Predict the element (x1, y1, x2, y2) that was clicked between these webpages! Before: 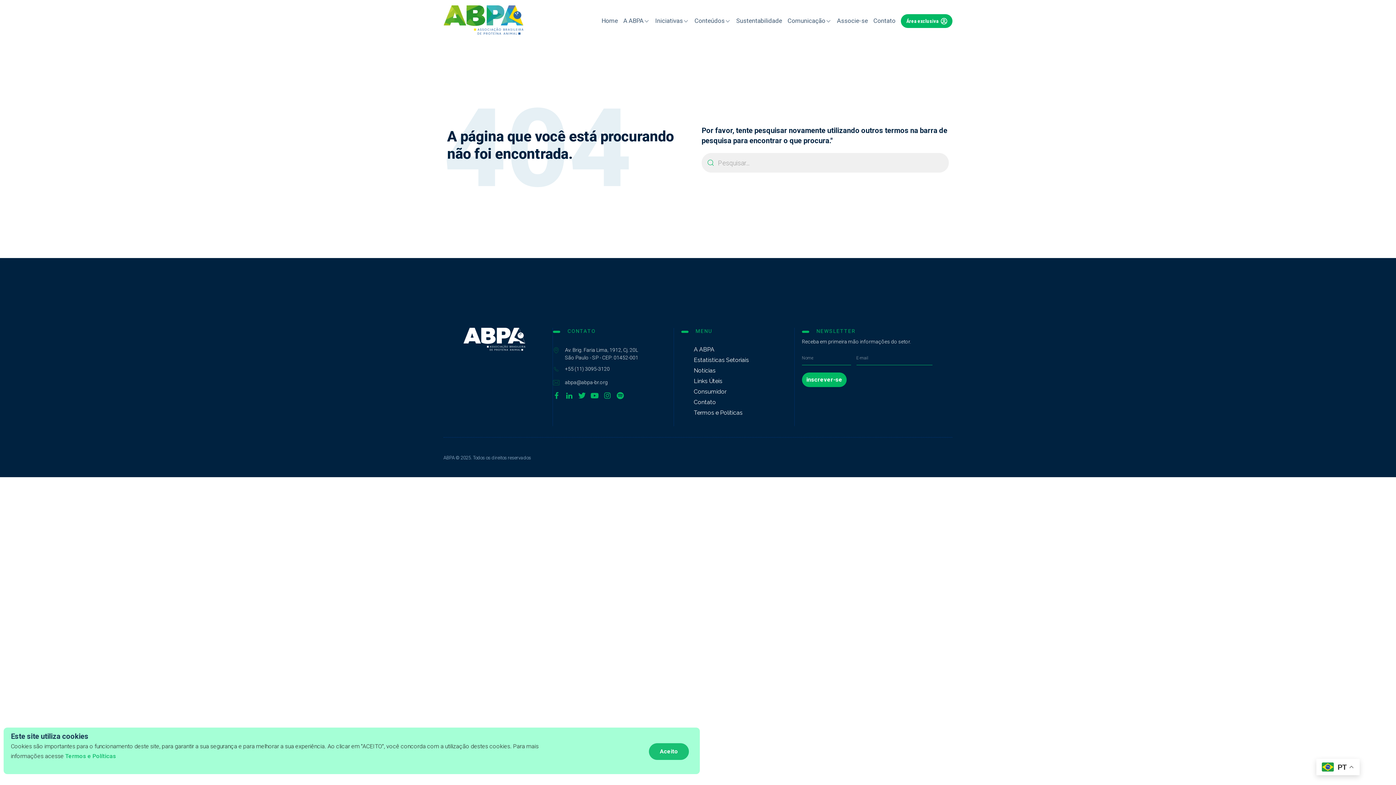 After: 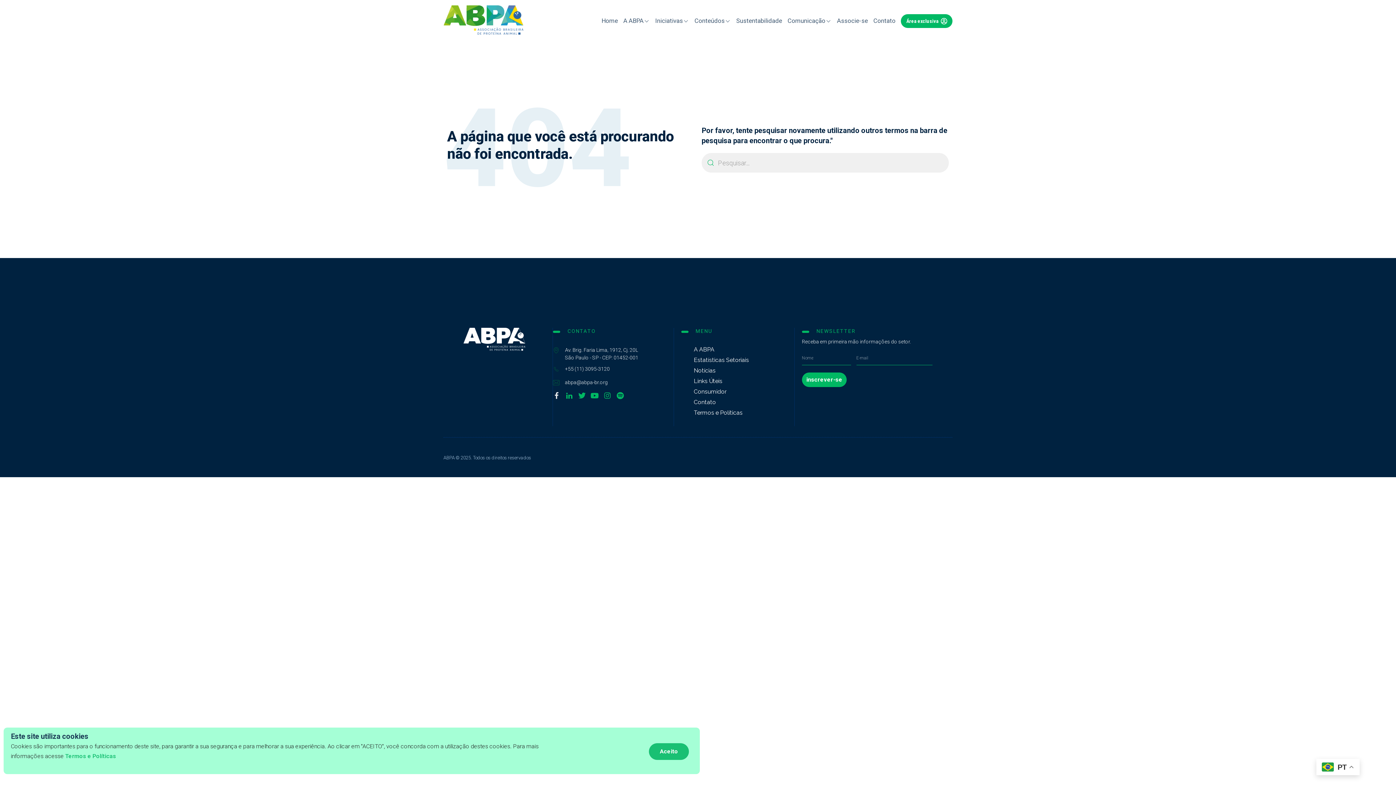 Action: label: Auxicon-facebook bbox: (553, 392, 560, 399)